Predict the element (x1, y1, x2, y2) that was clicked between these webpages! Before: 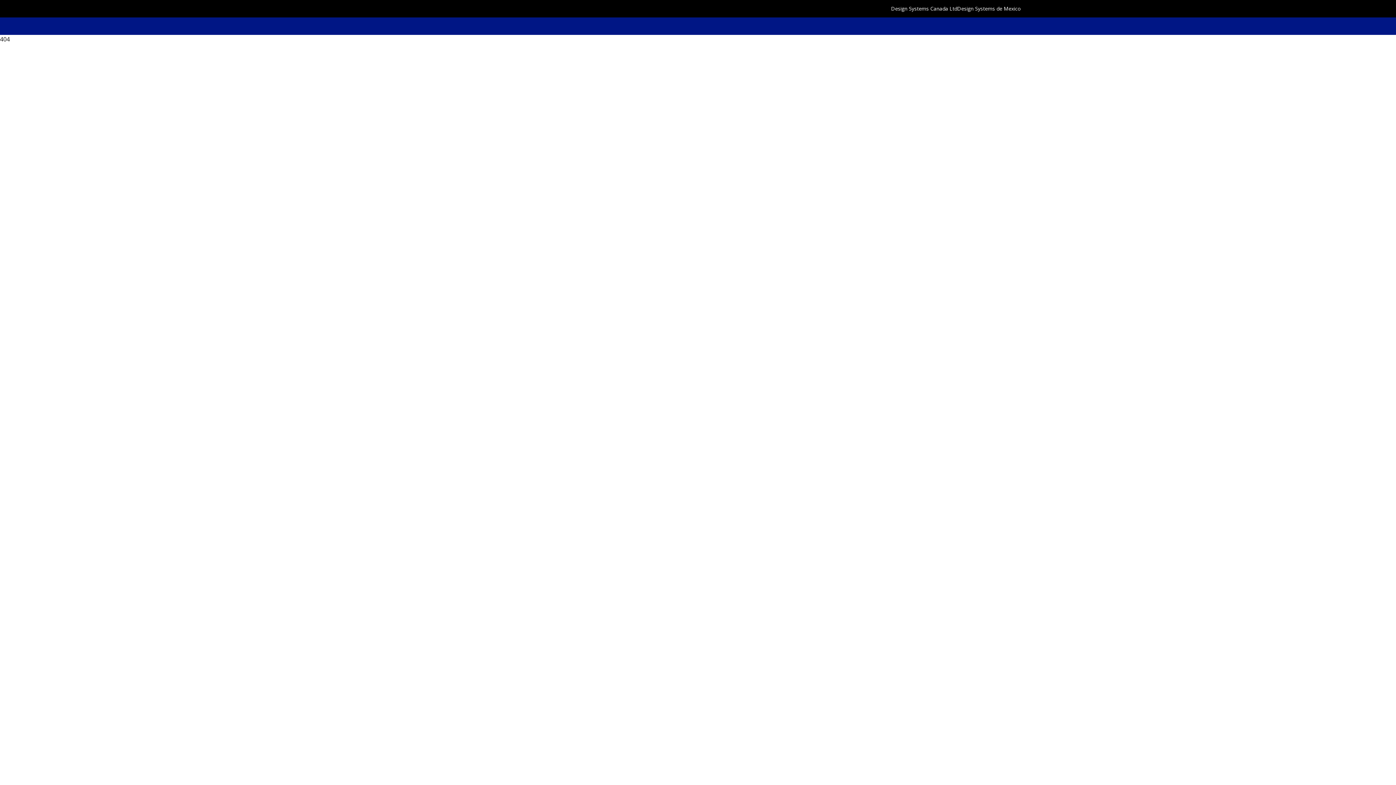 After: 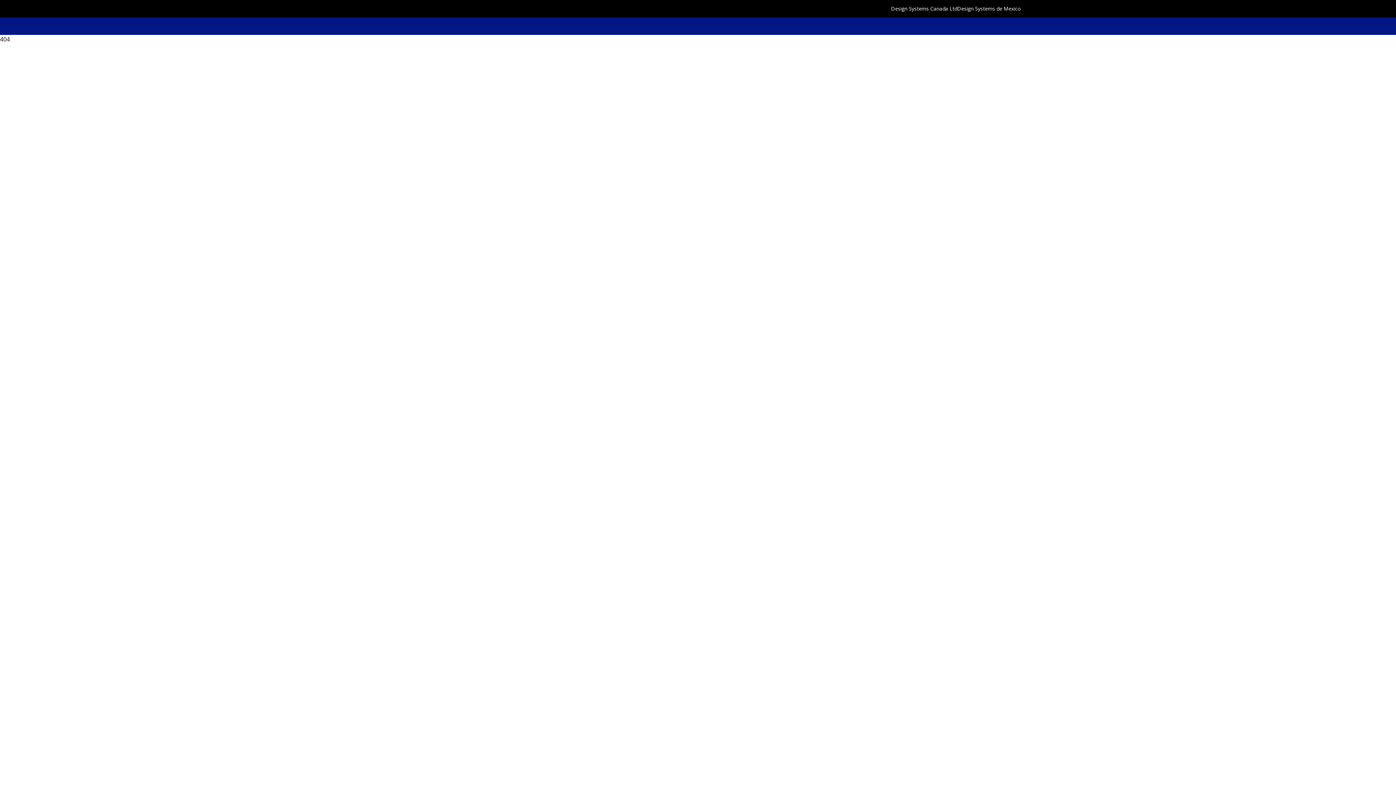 Action: bbox: (891, 4, 957, 13) label: Design Systems Canada Ltd